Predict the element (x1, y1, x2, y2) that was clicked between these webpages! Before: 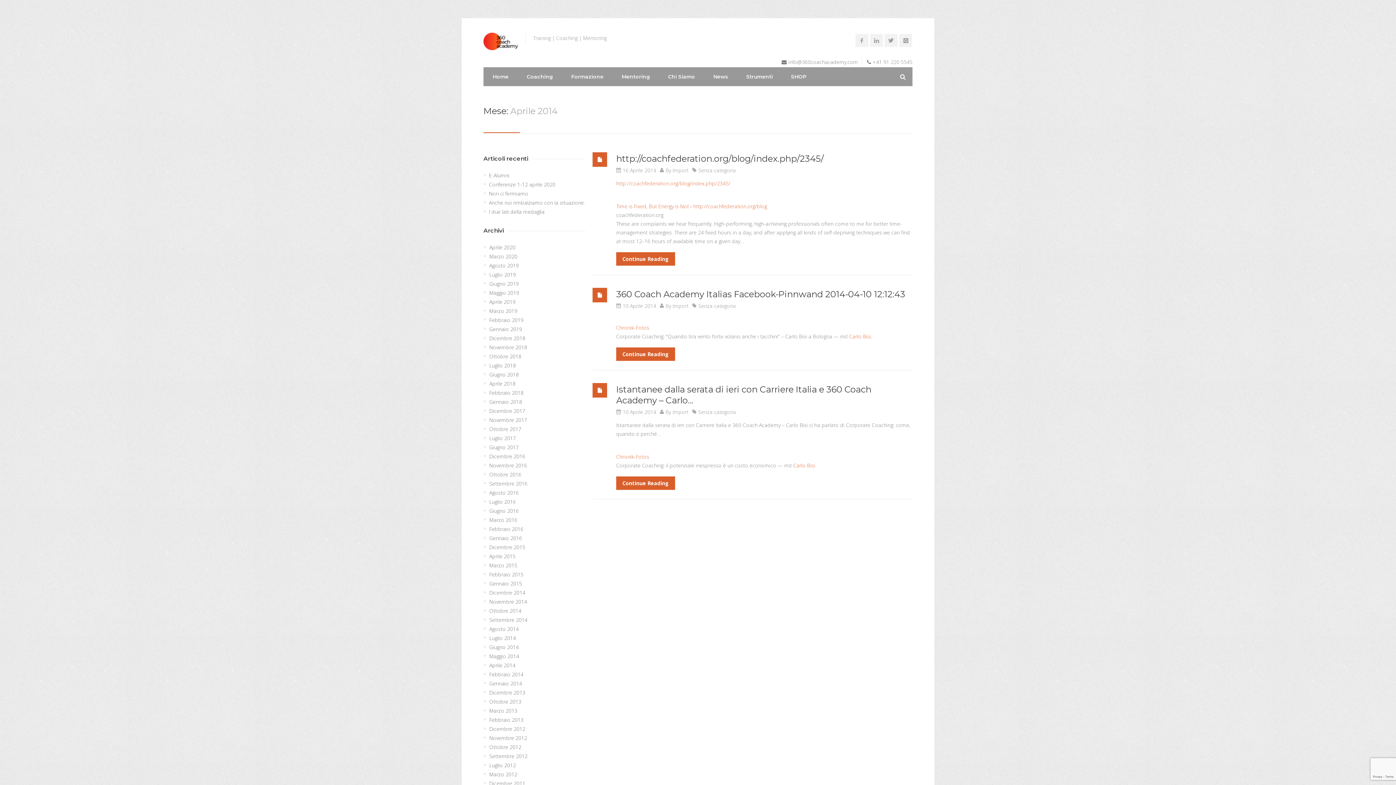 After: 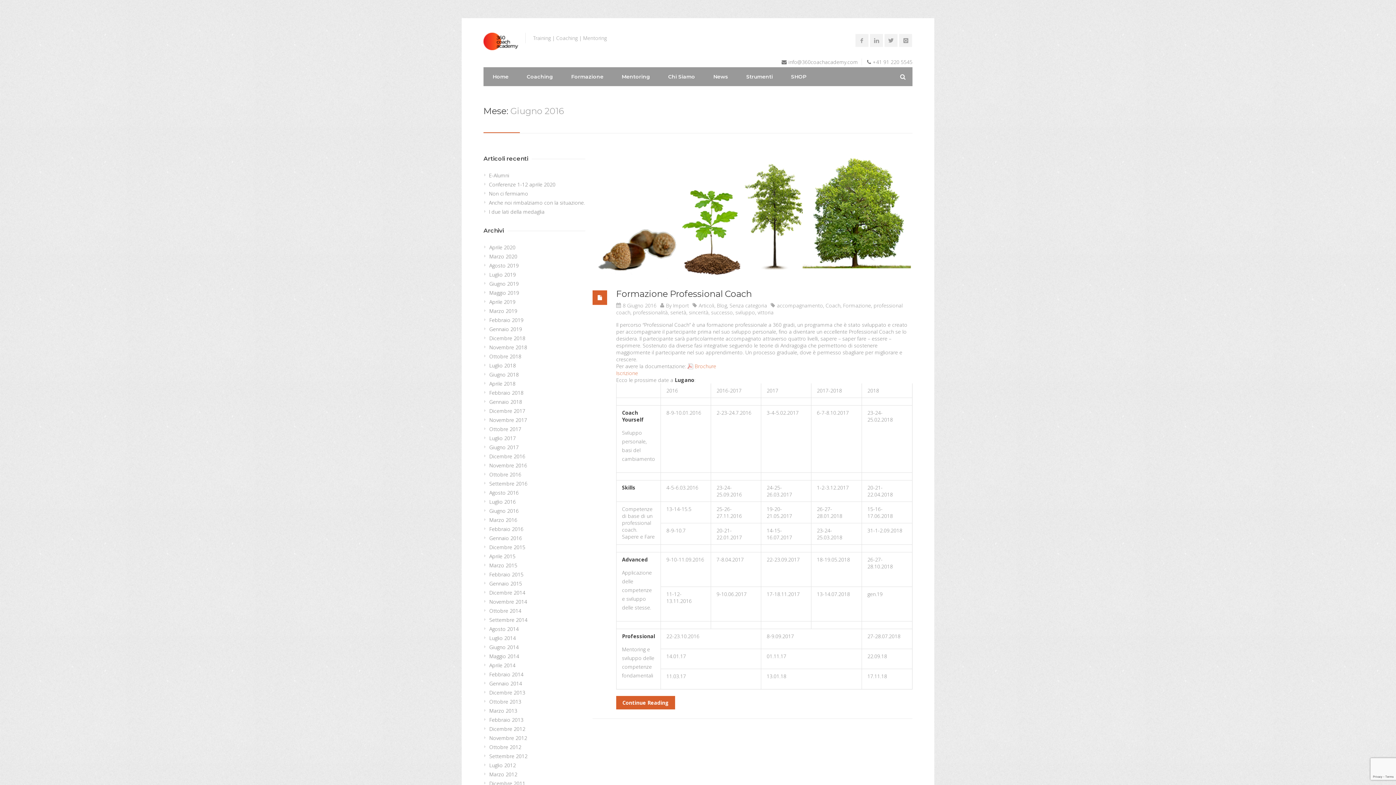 Action: bbox: (489, 507, 518, 514) label: Giugno 2016